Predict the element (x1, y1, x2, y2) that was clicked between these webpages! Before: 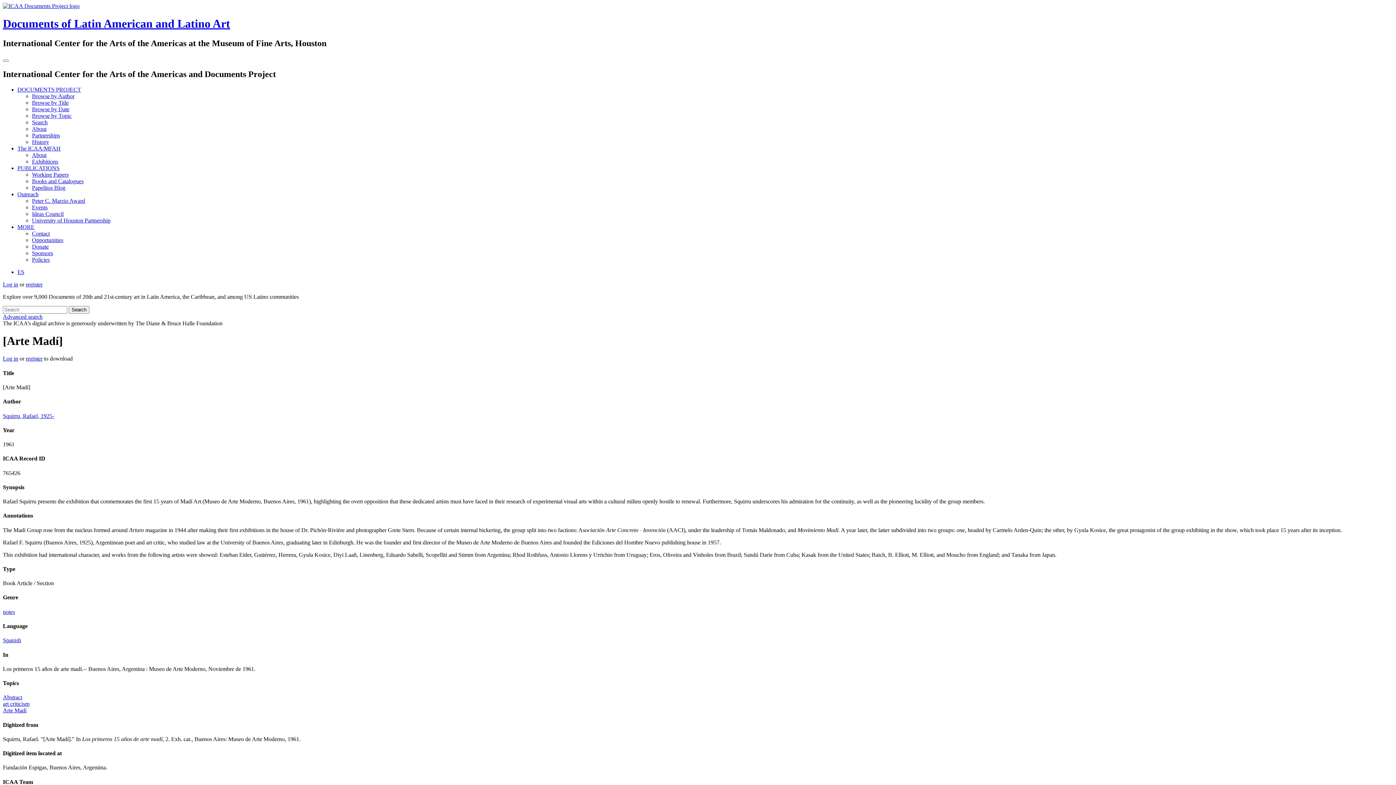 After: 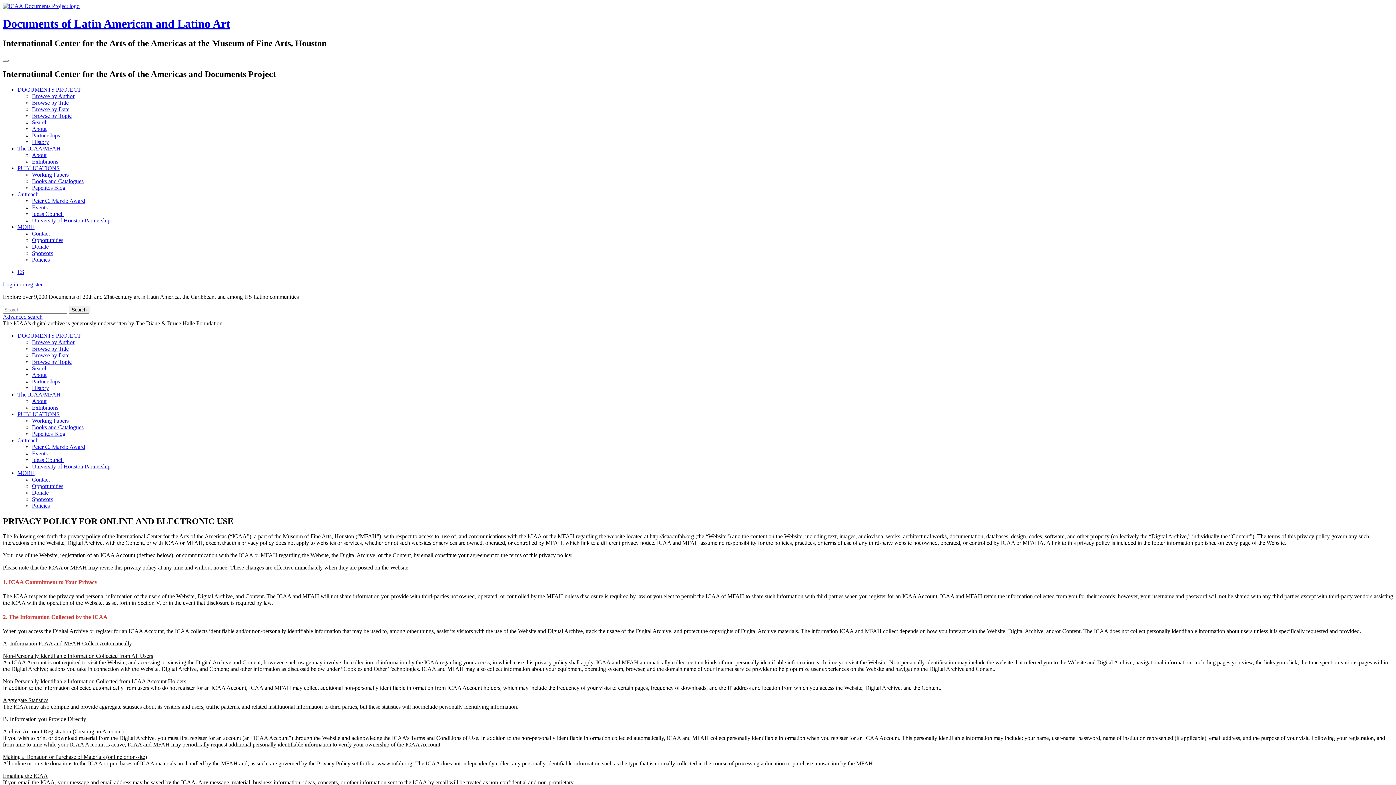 Action: label: Policies bbox: (32, 256, 49, 262)